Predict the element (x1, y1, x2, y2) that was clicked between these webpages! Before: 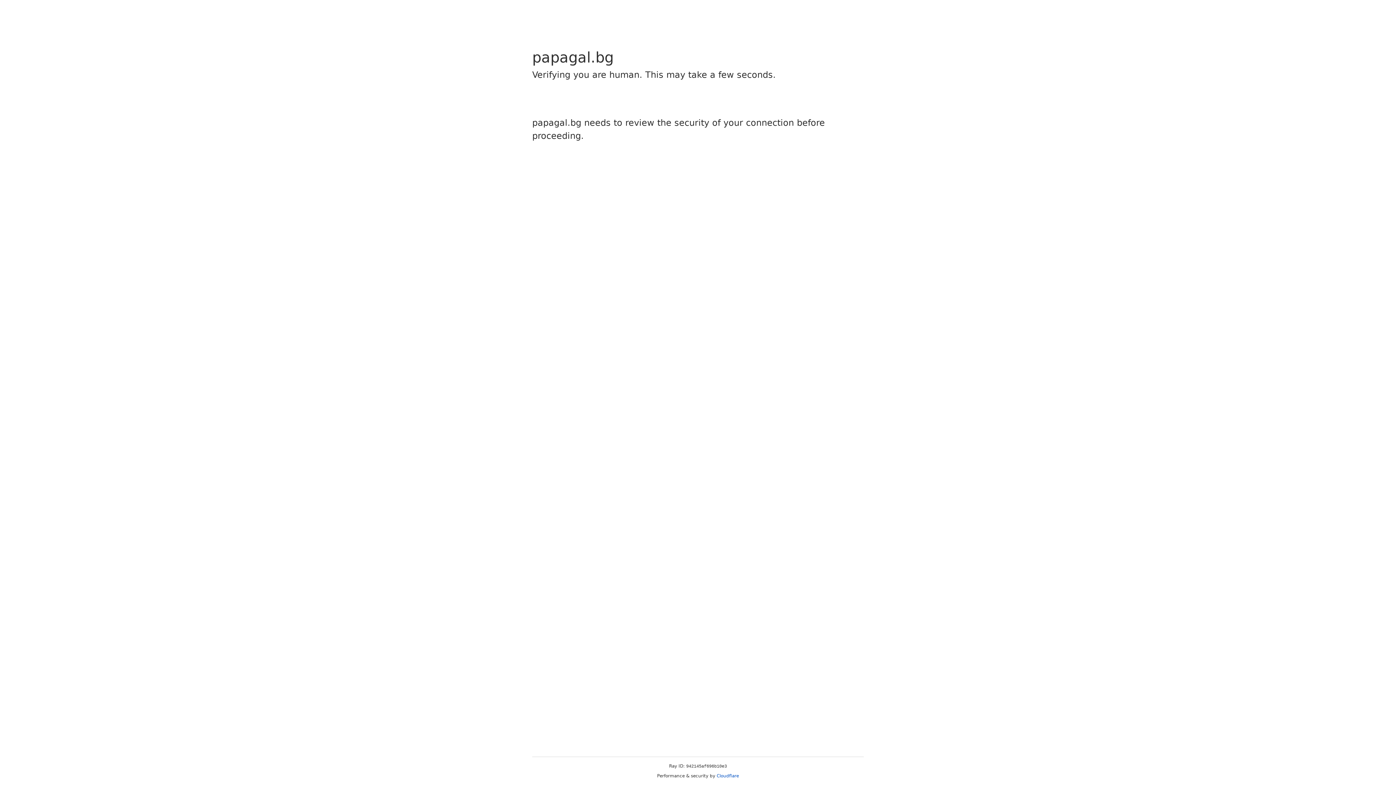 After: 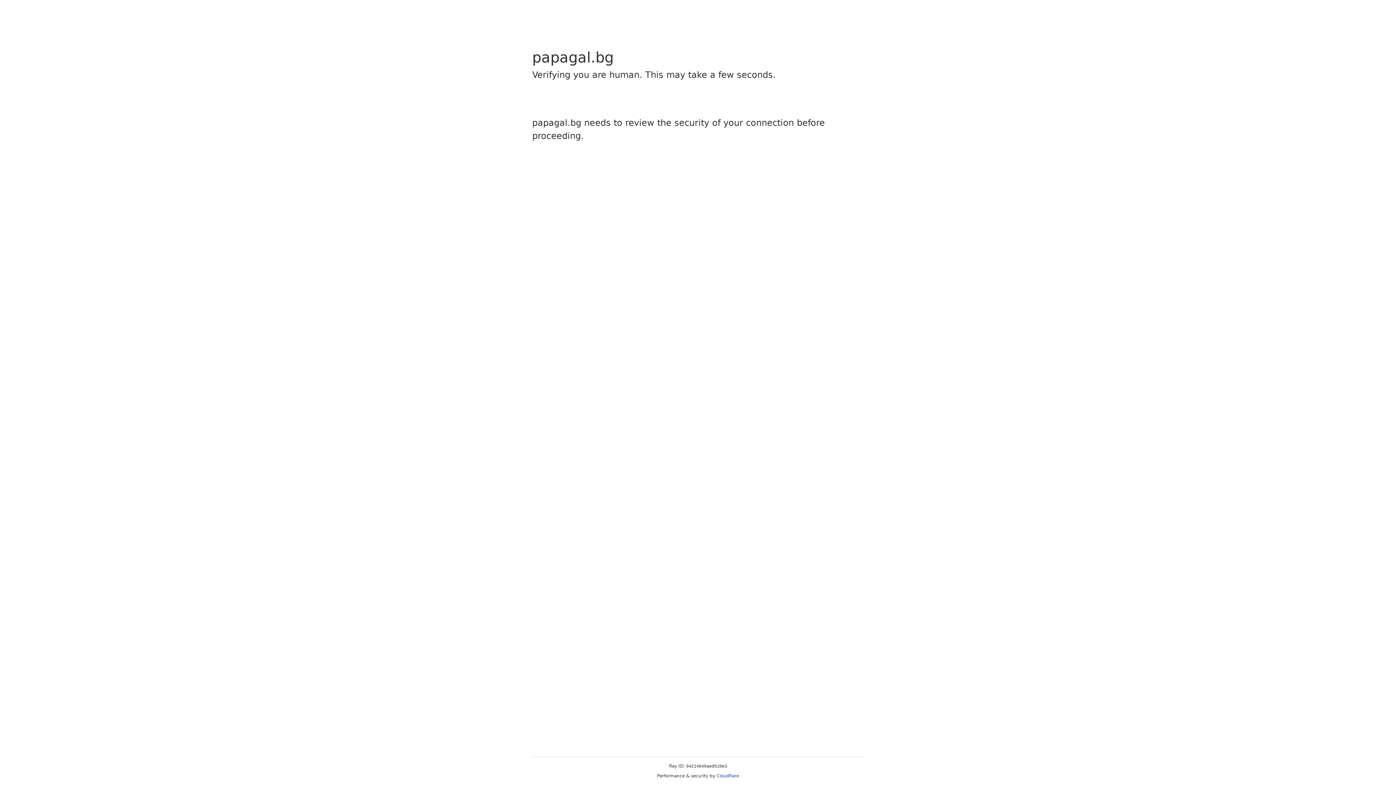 Action: label: Cloudflare bbox: (716, 773, 739, 778)